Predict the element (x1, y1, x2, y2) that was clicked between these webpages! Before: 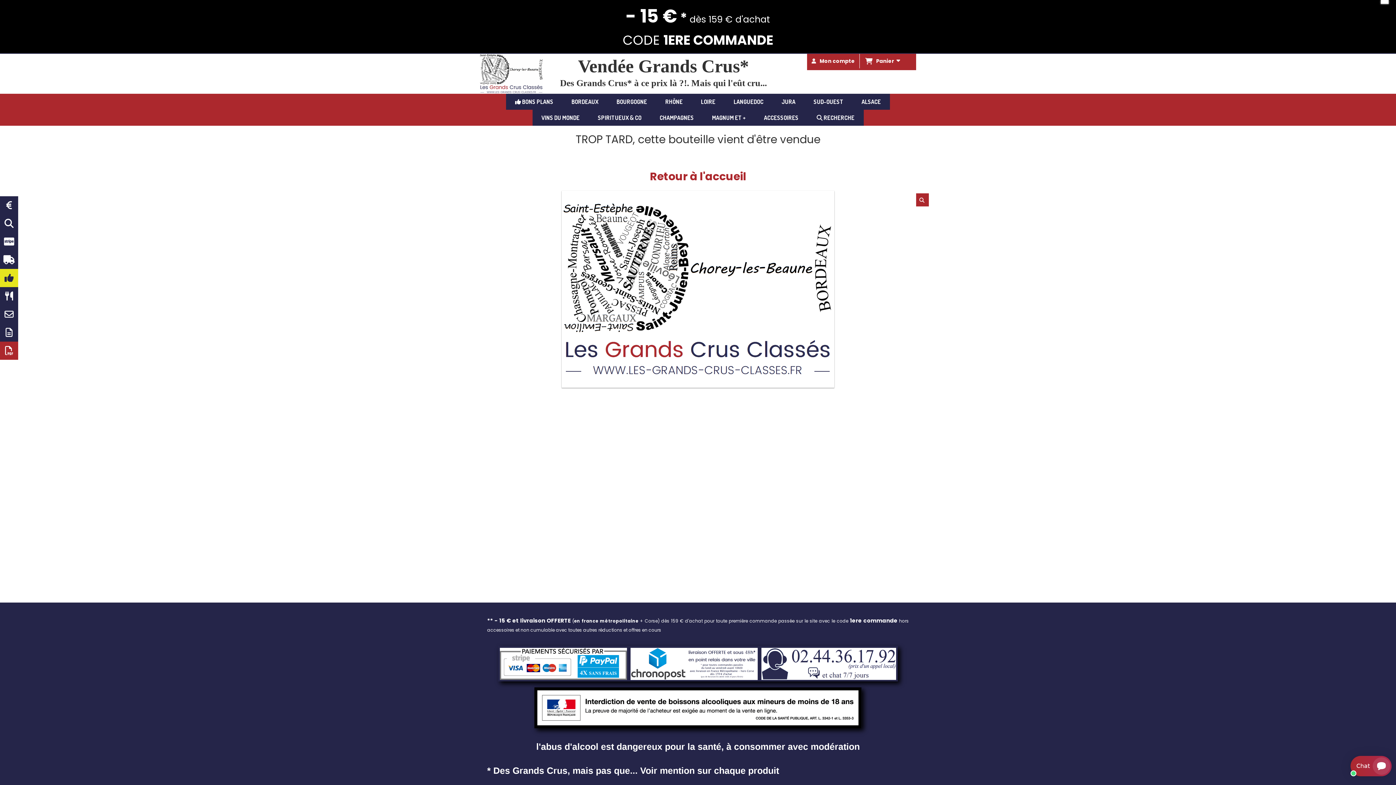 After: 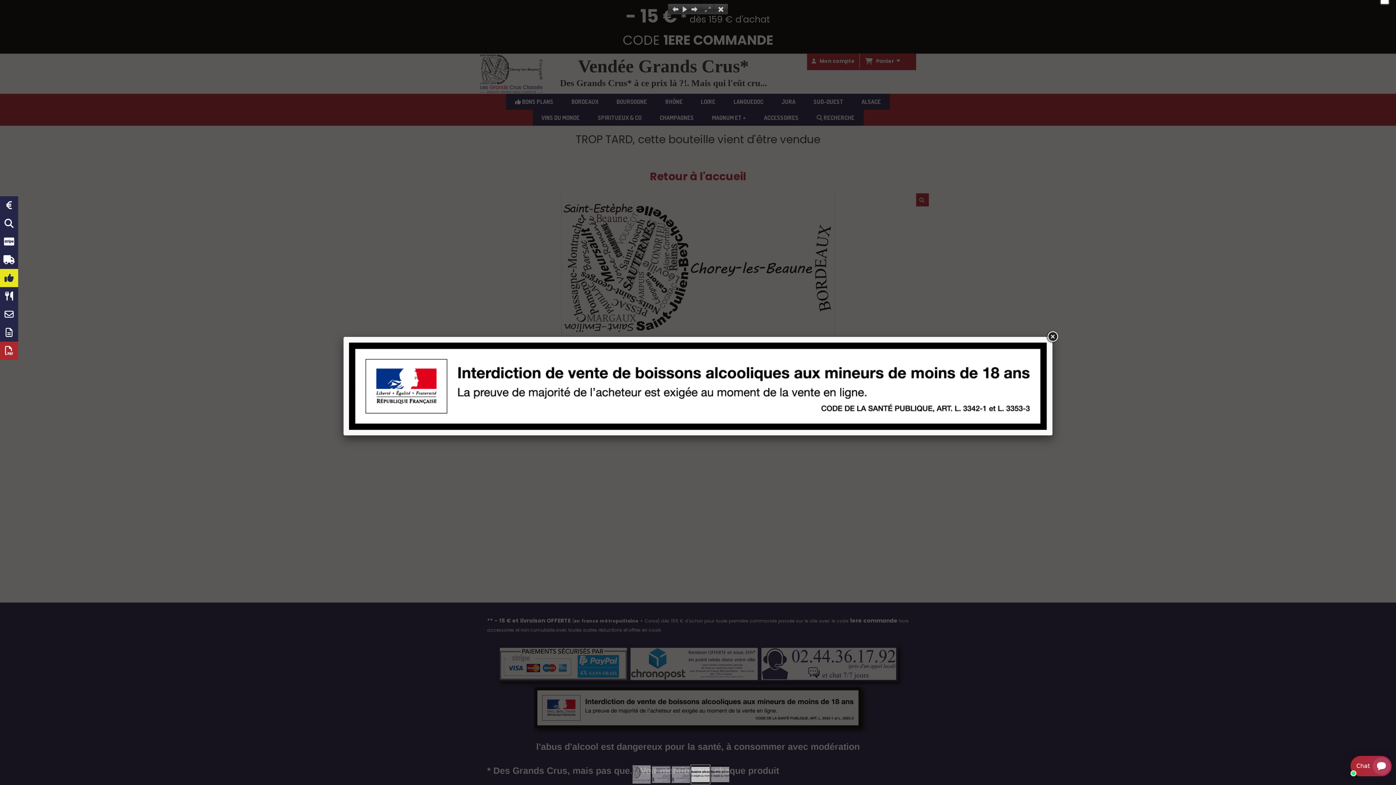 Action: bbox: (534, 703, 861, 711)